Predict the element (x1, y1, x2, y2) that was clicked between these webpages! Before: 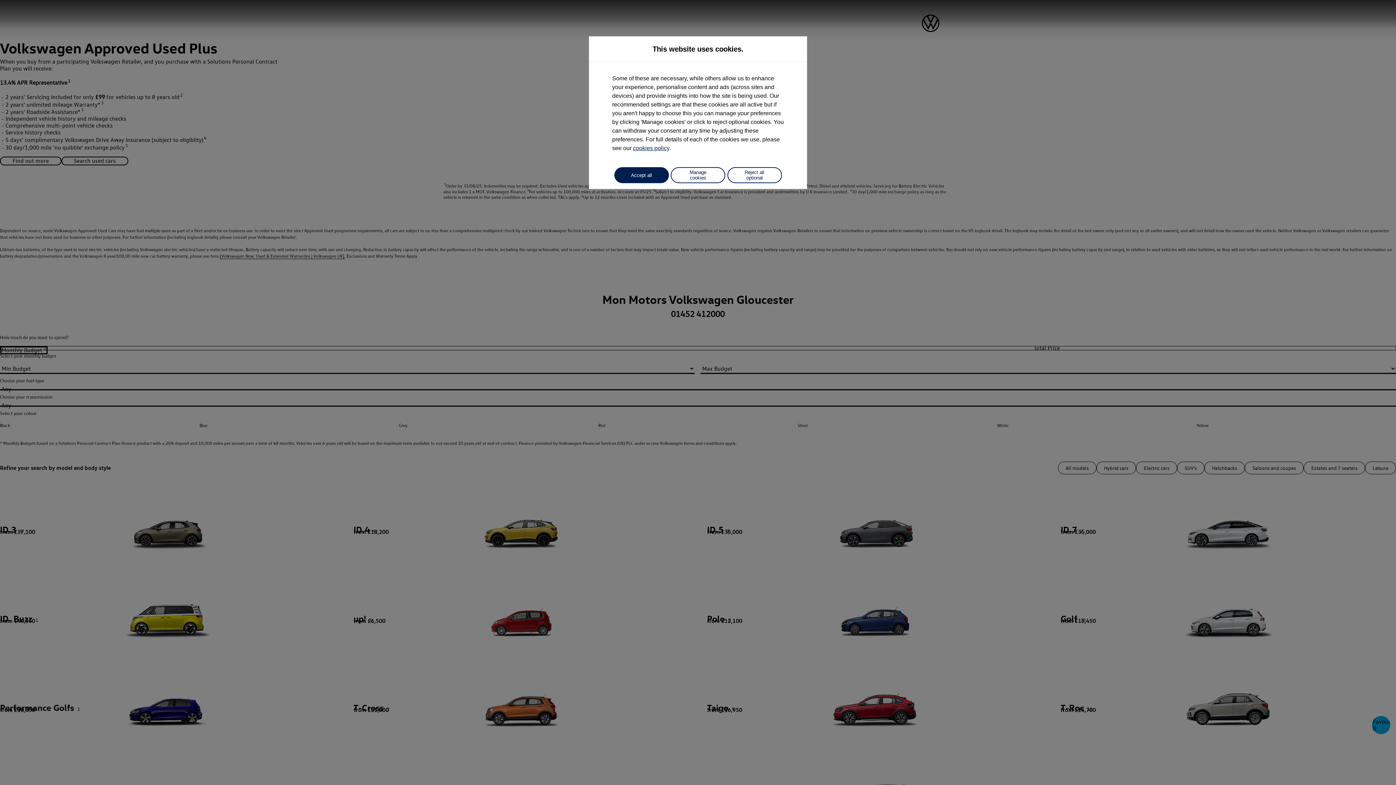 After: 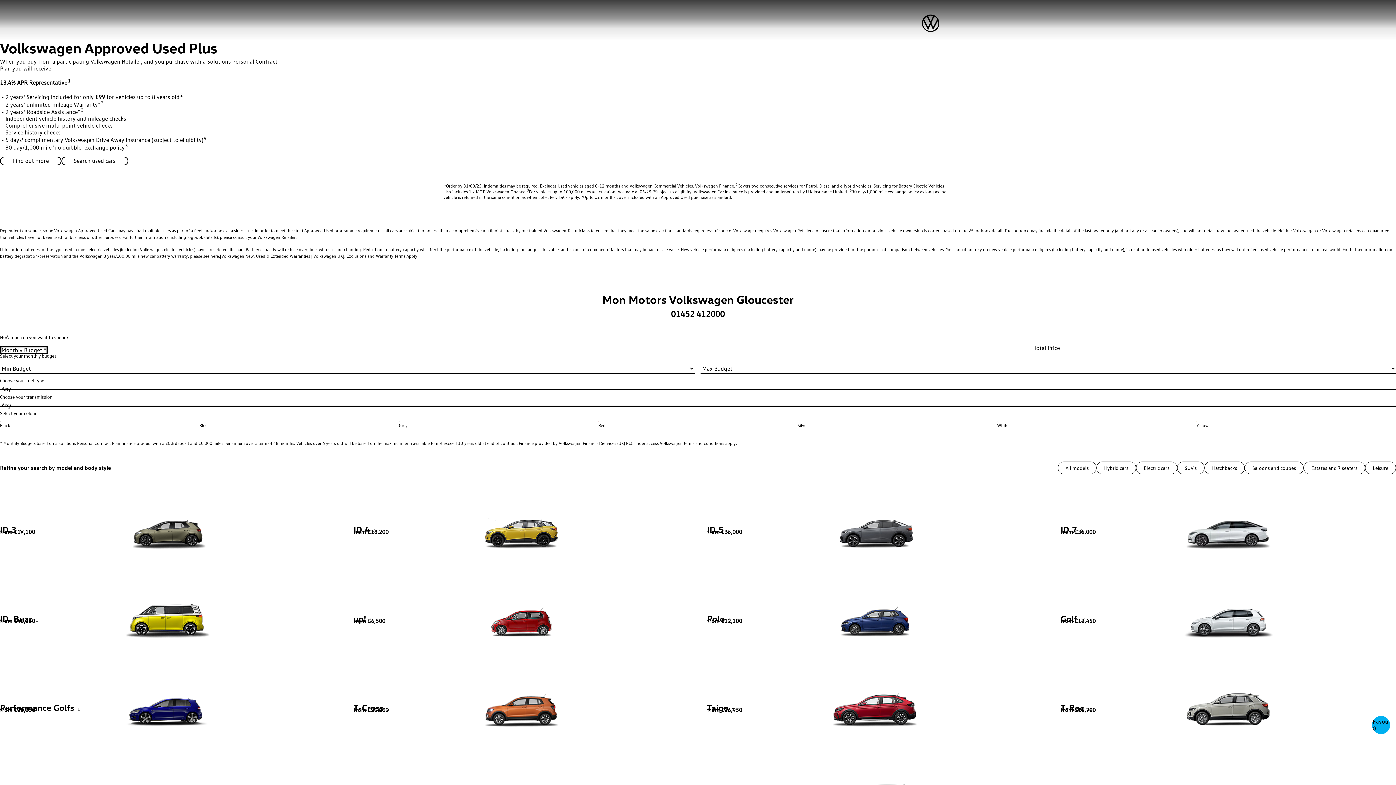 Action: label: Reject all optional bbox: (727, 167, 782, 183)